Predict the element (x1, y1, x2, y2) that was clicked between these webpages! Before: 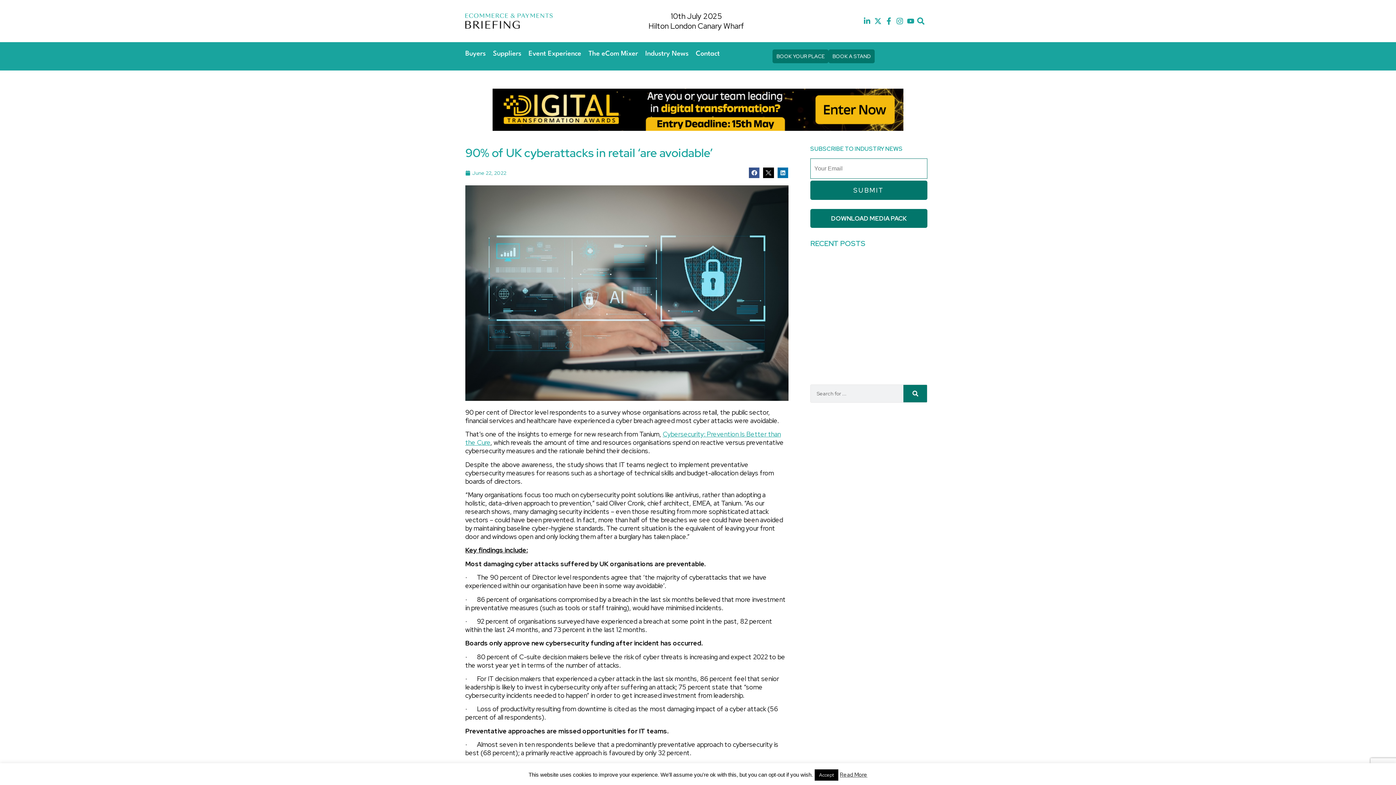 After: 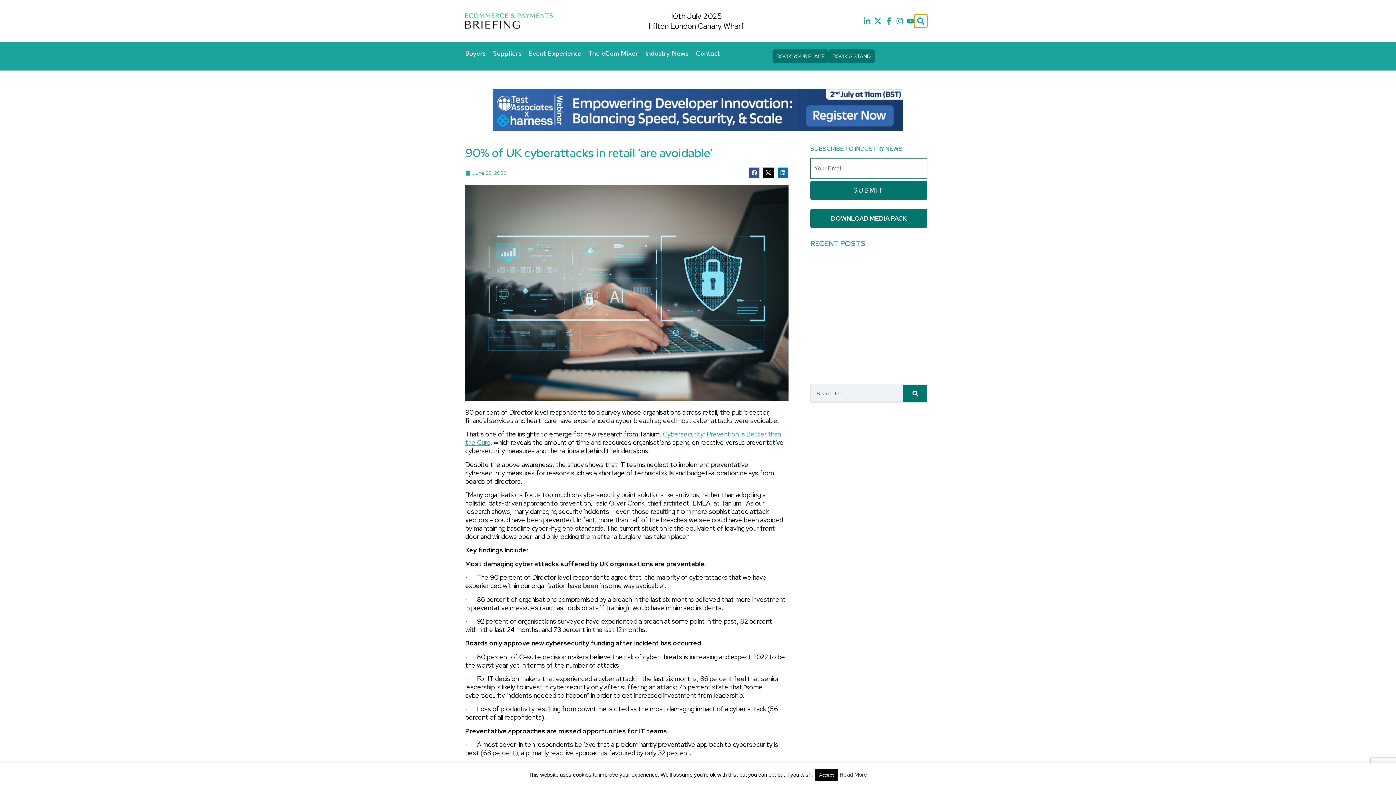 Action: label: Search bbox: (914, 14, 927, 27)